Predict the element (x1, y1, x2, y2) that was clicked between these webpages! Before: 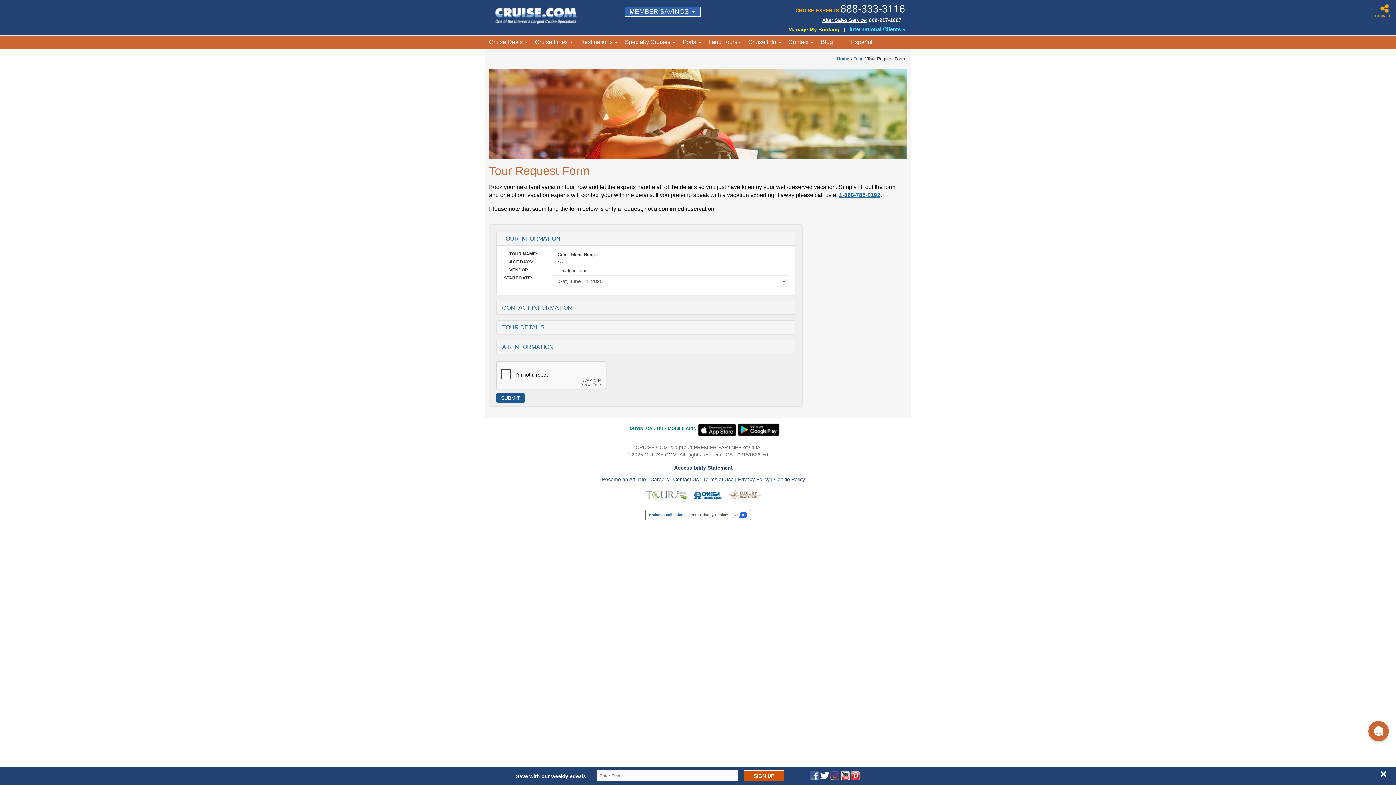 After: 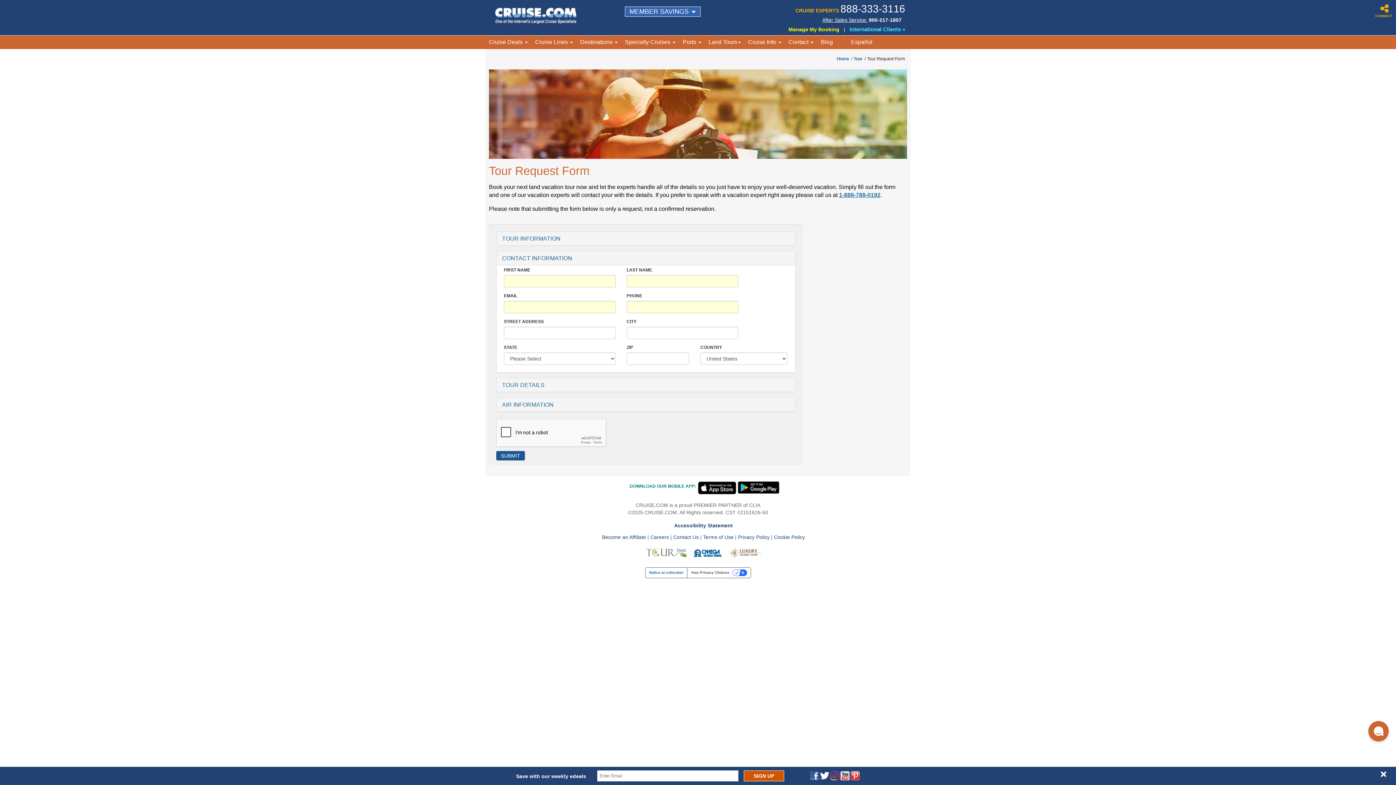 Action: bbox: (496, 300, 795, 314) label: CONTACT INFORMATION